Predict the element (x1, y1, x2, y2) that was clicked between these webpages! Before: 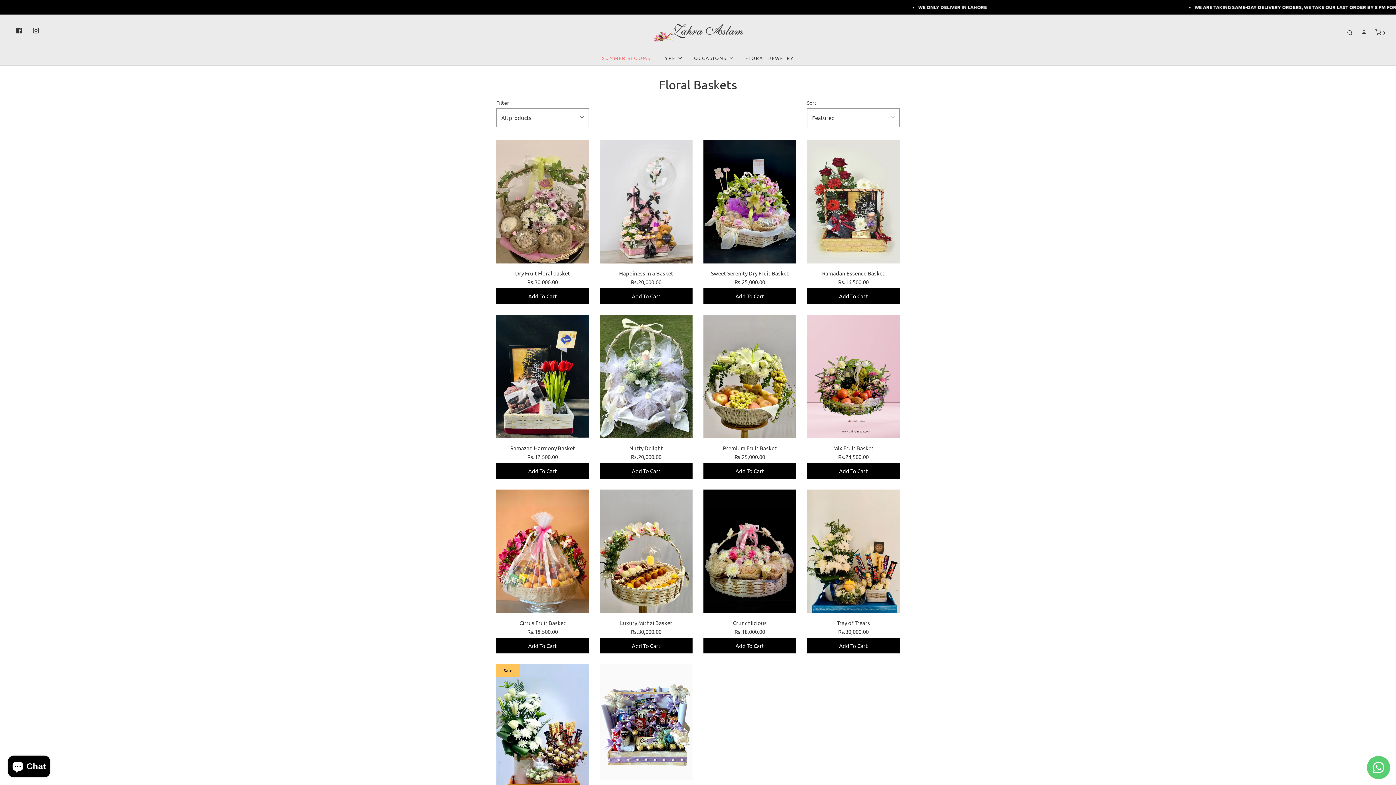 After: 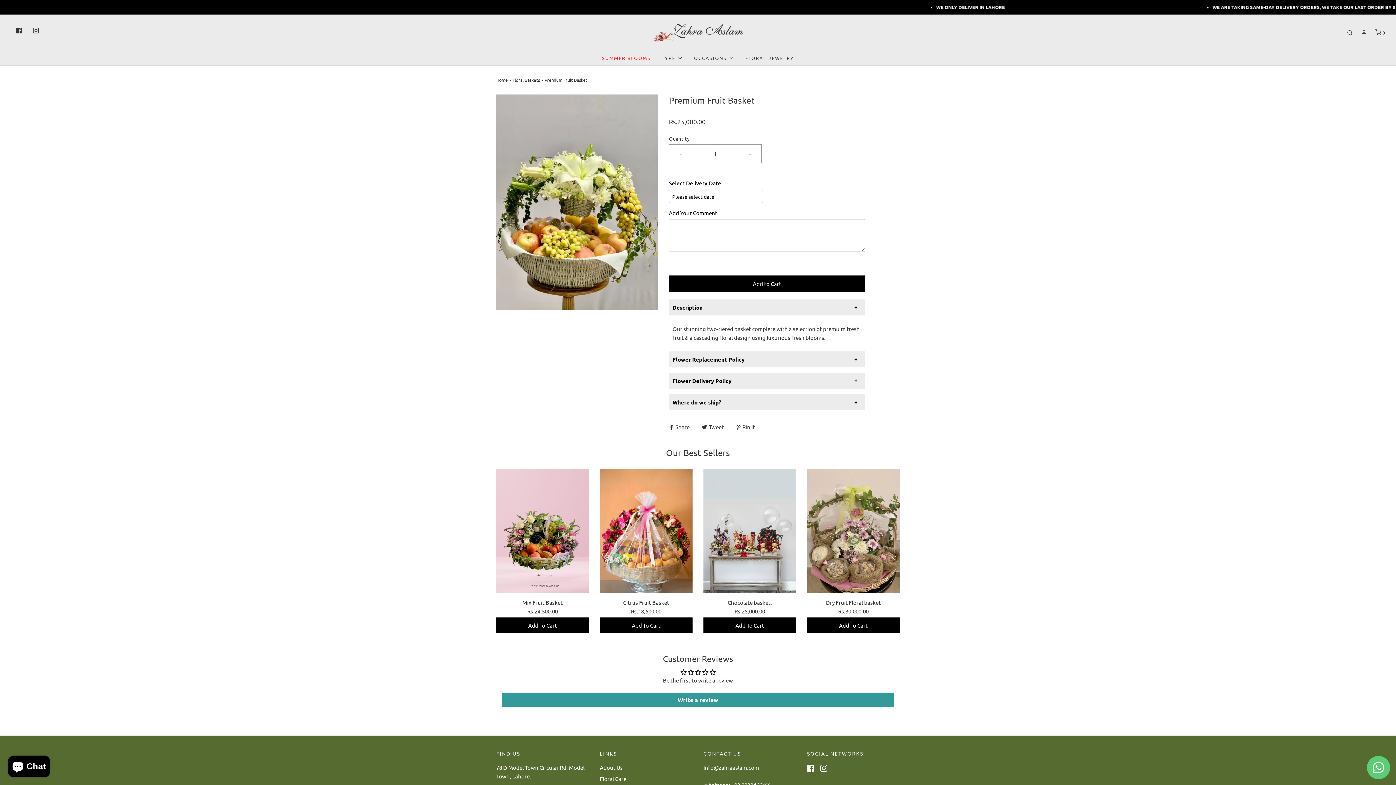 Action: bbox: (703, 314, 796, 438)